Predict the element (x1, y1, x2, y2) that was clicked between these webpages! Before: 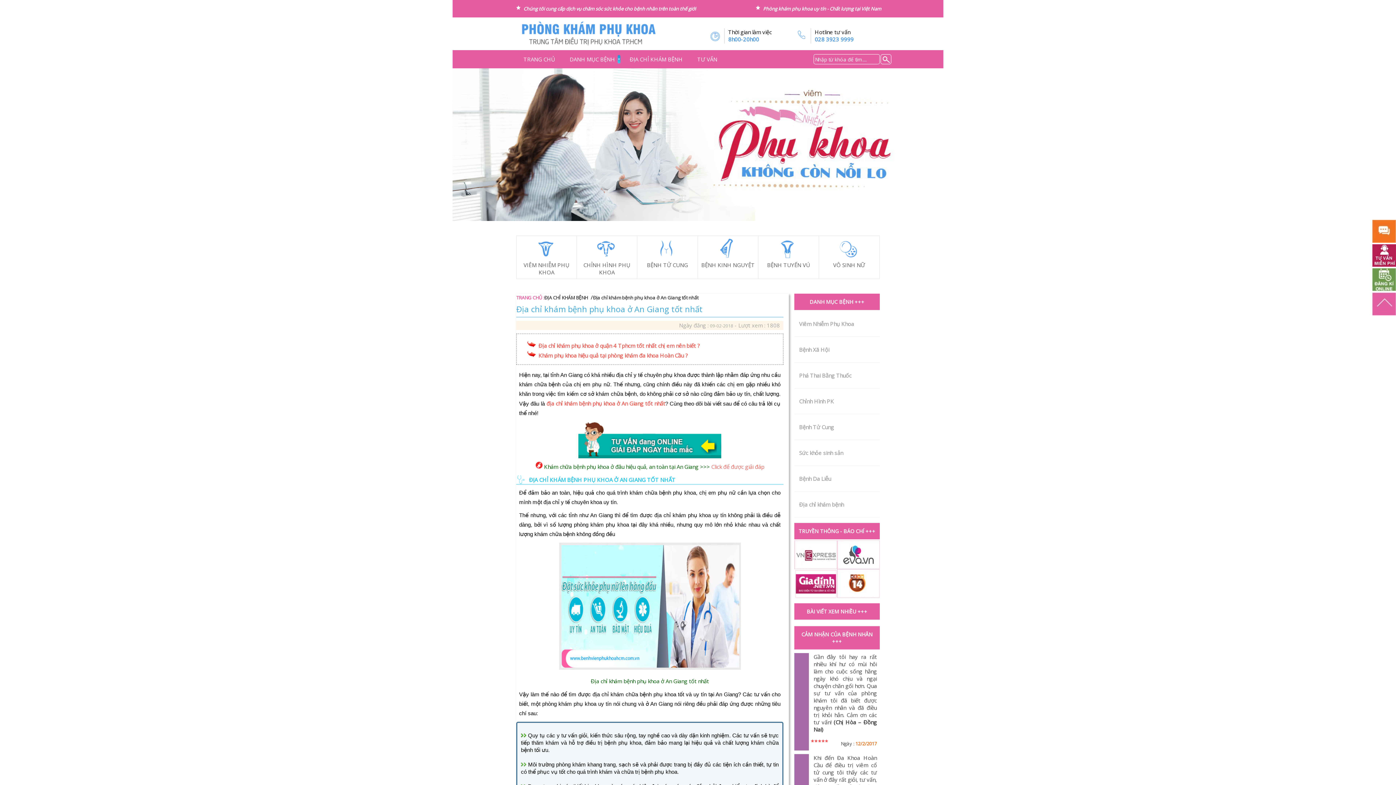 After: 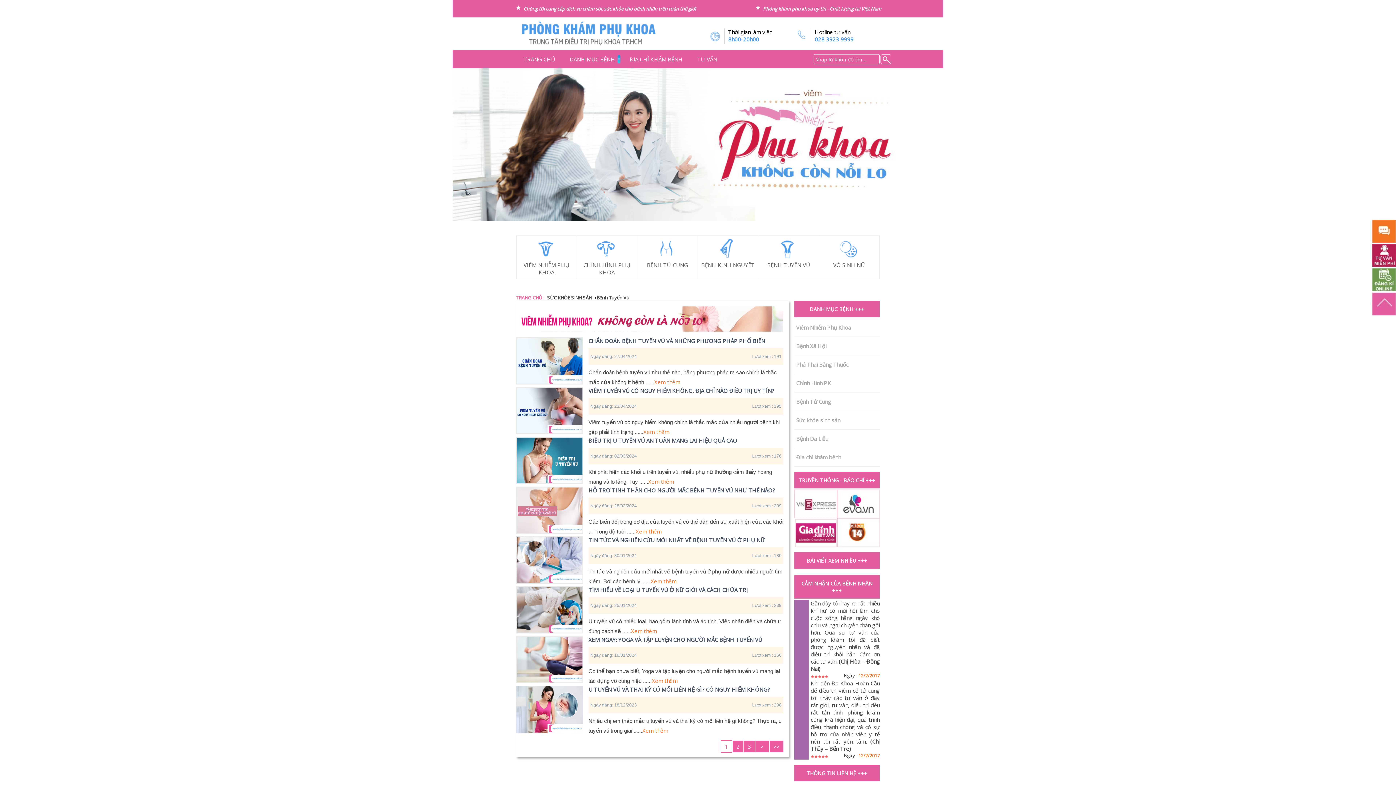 Action: label: BỆNH TUYẾN VÚ bbox: (767, 261, 810, 268)